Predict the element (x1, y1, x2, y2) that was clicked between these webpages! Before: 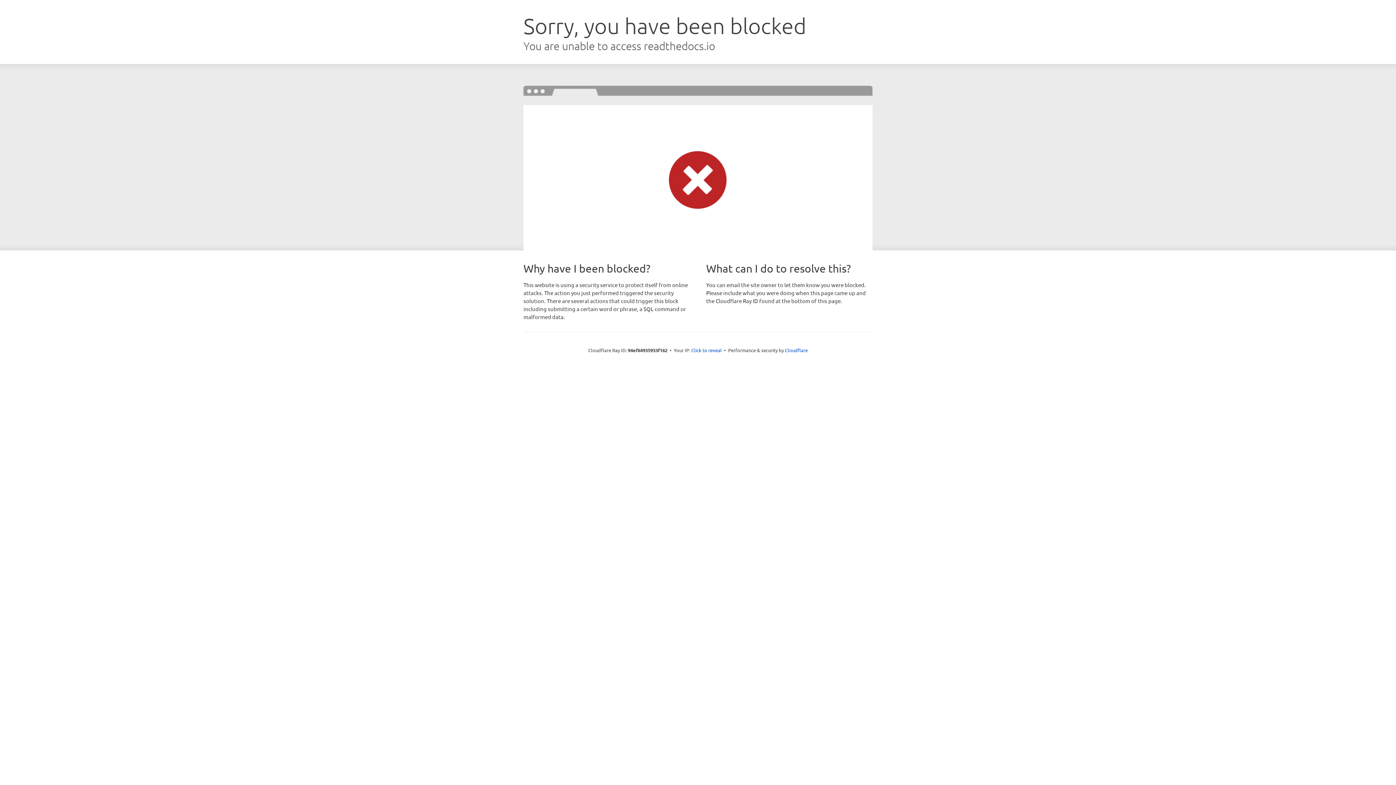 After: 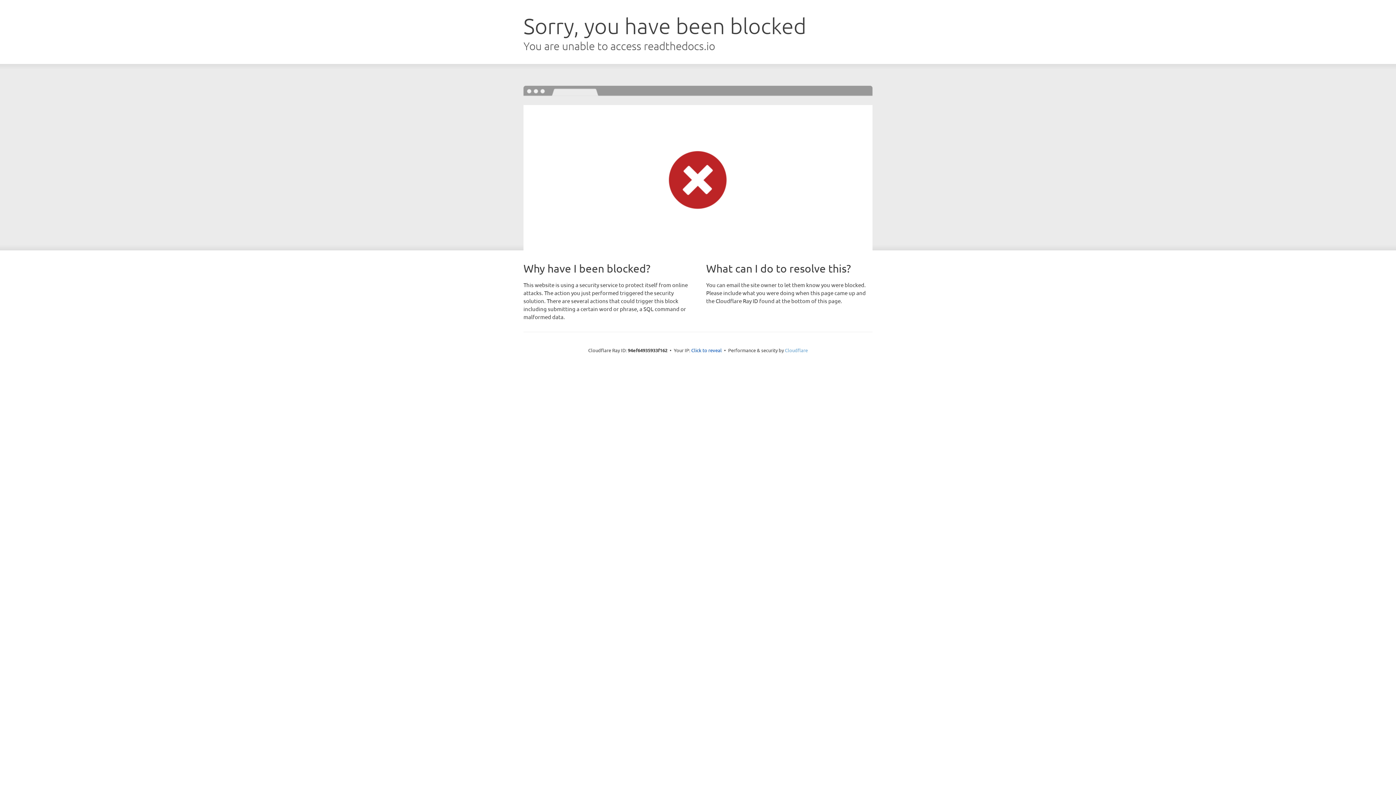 Action: bbox: (785, 347, 808, 353) label: Cloudflare